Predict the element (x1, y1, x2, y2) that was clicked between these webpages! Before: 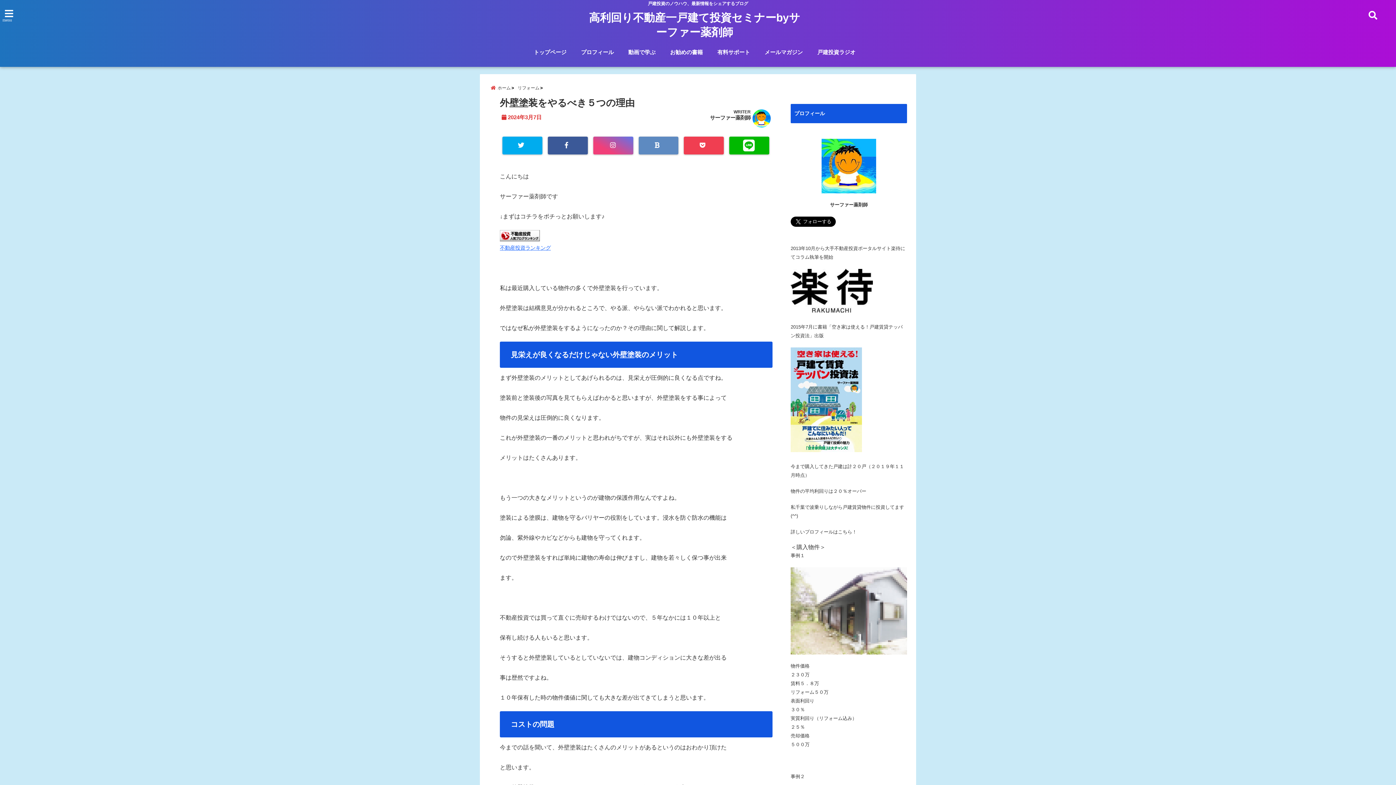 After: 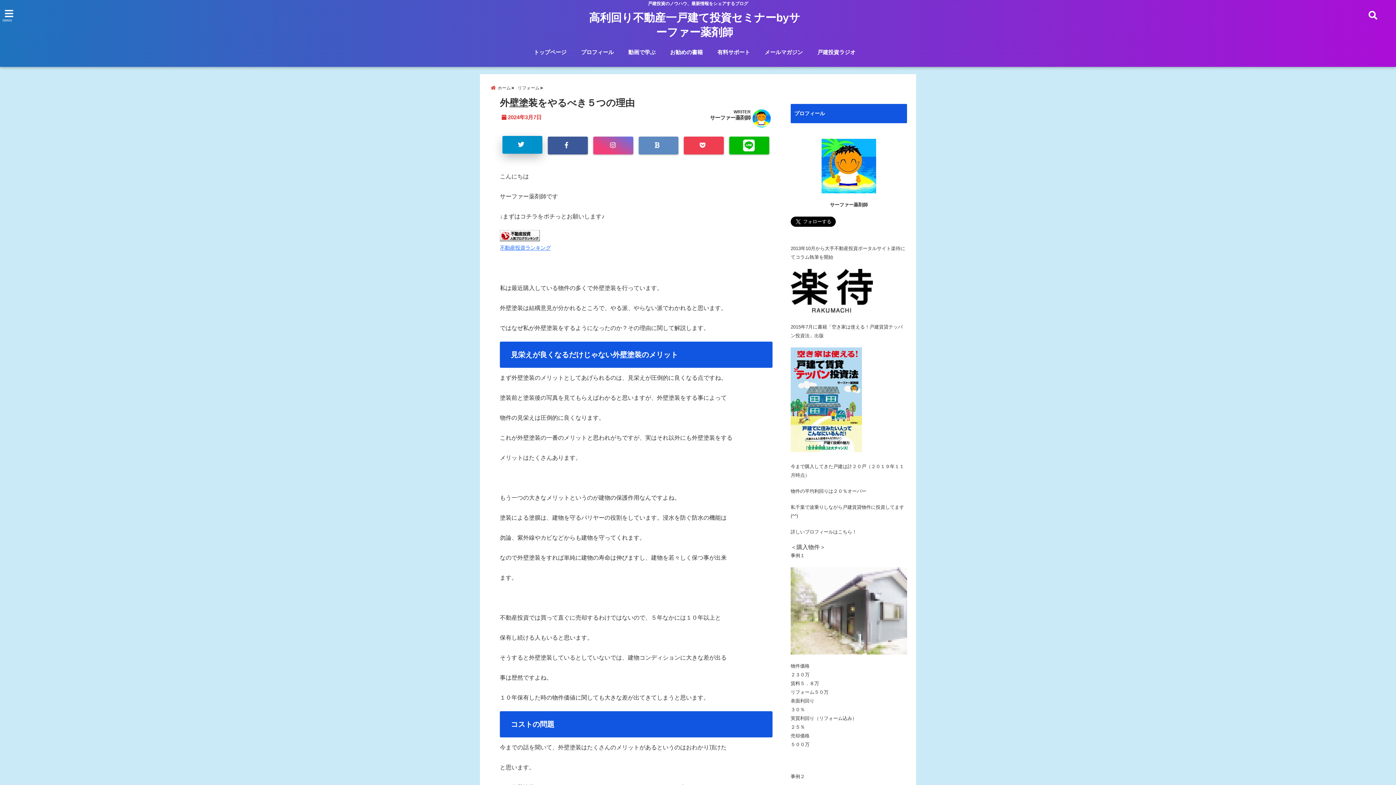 Action: bbox: (502, 136, 542, 154)